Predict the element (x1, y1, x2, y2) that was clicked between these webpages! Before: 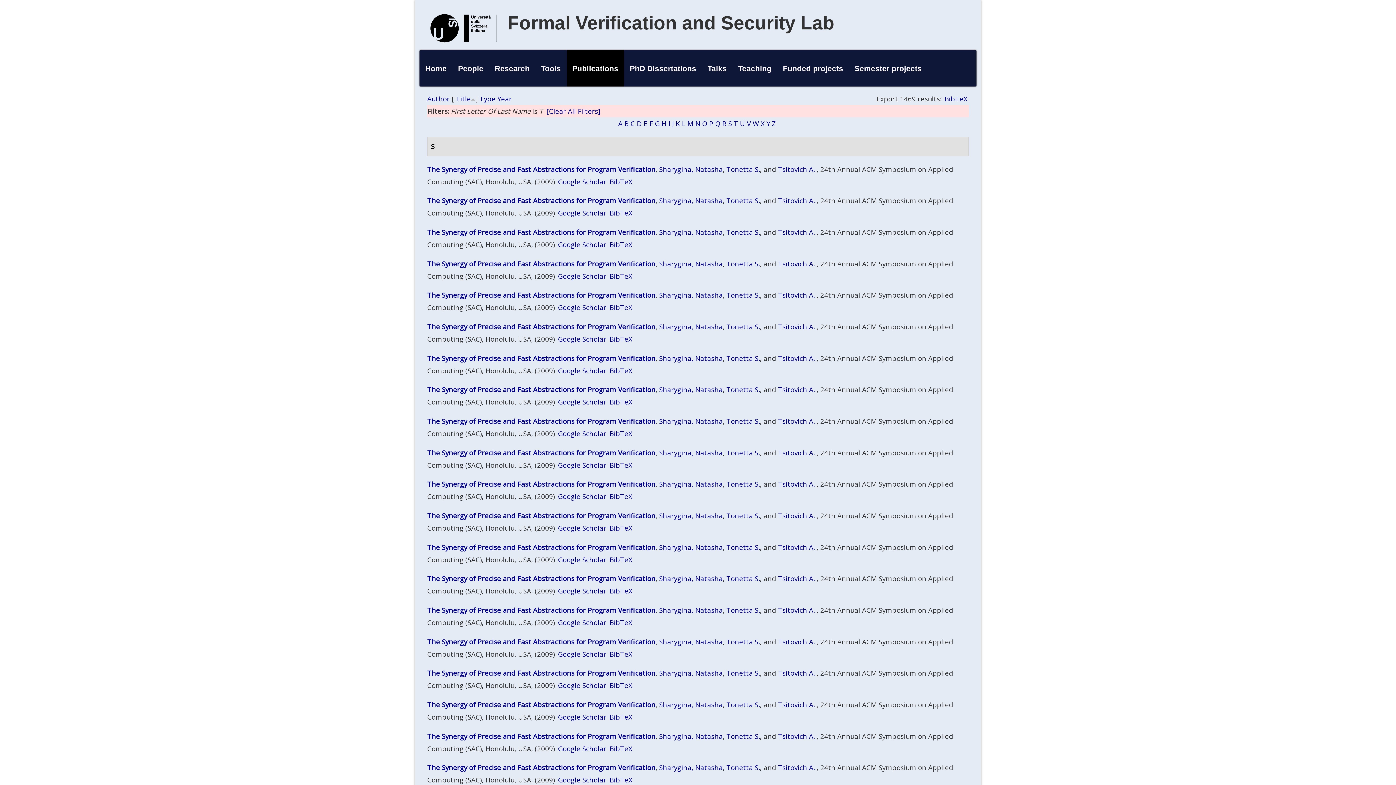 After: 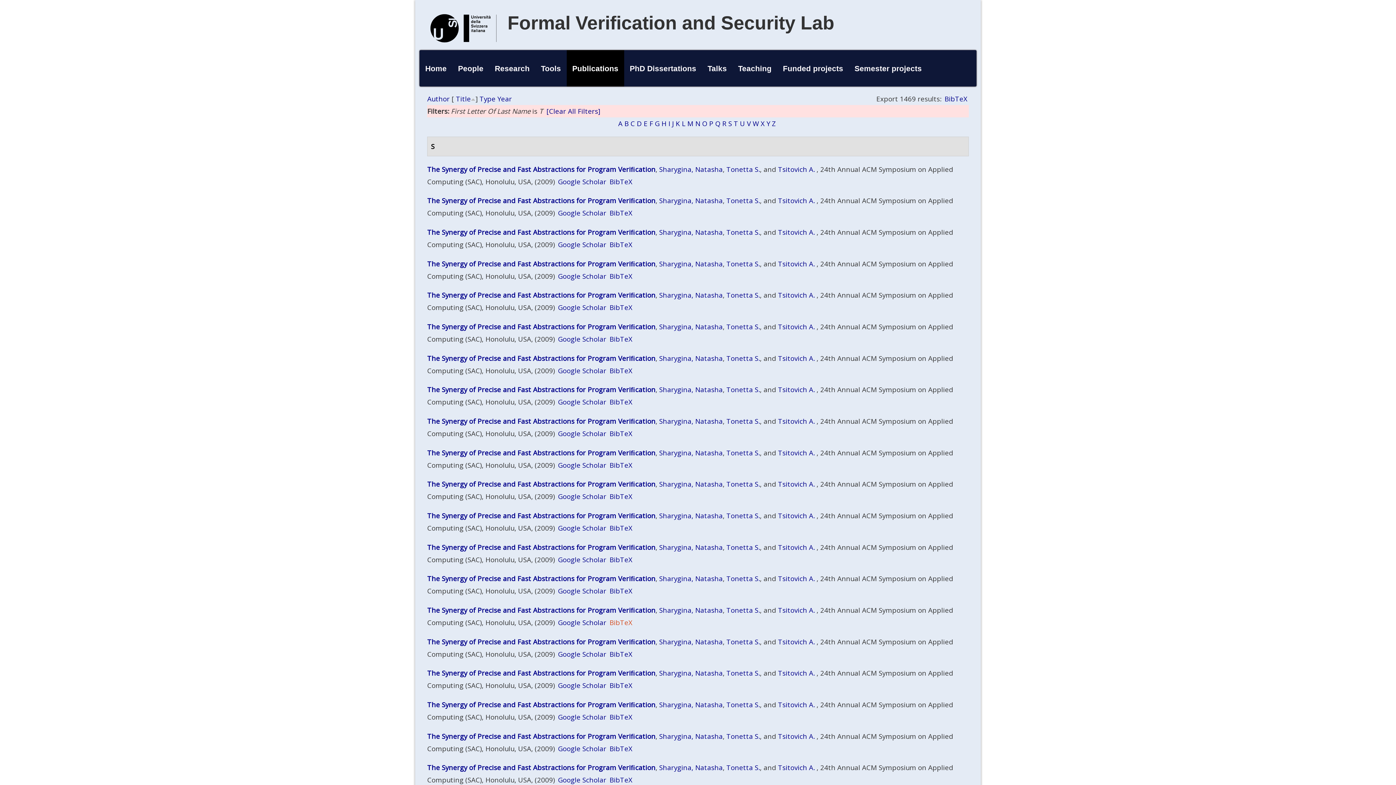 Action: bbox: (609, 618, 632, 627) label: BibTeX